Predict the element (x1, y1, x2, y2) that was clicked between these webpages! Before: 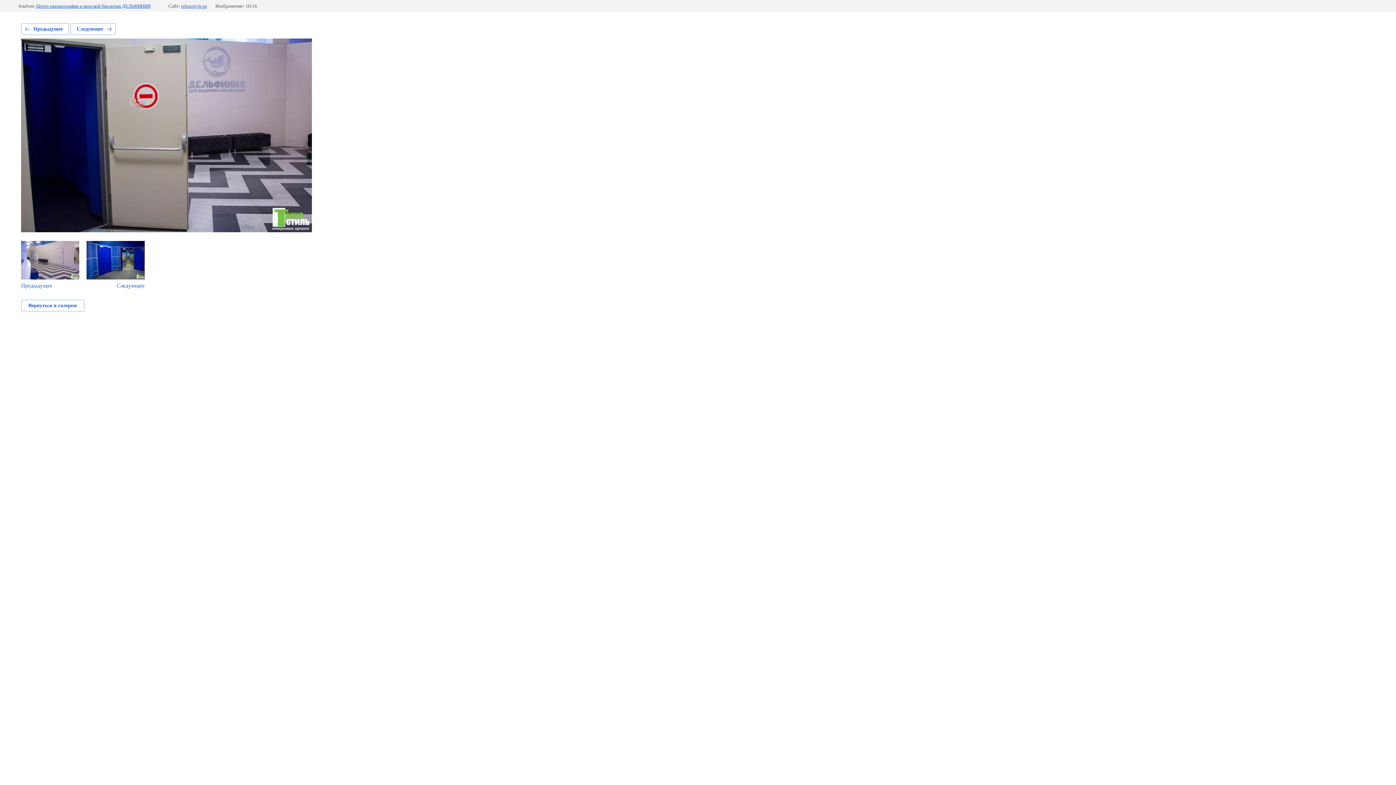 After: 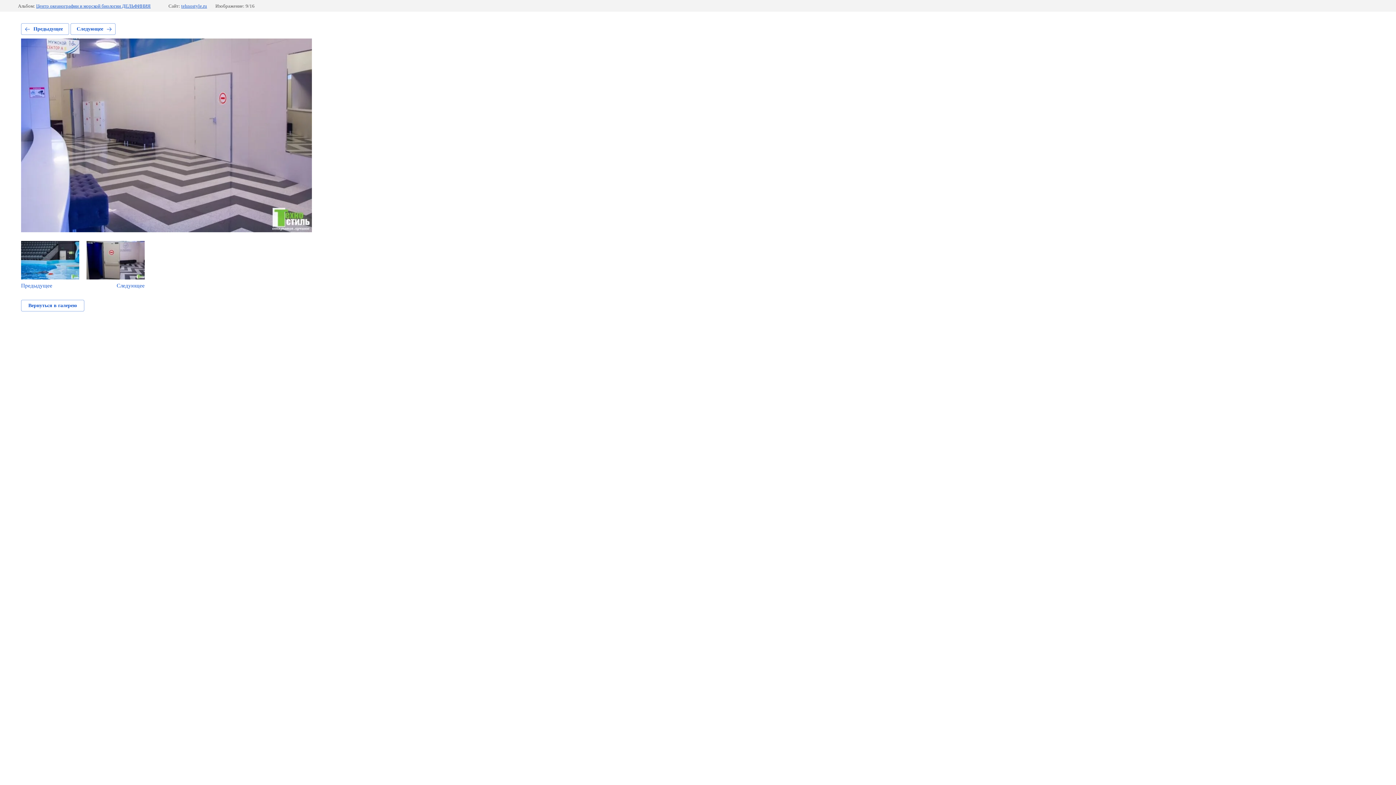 Action: bbox: (21, 23, 69, 34) label: Предыдущее